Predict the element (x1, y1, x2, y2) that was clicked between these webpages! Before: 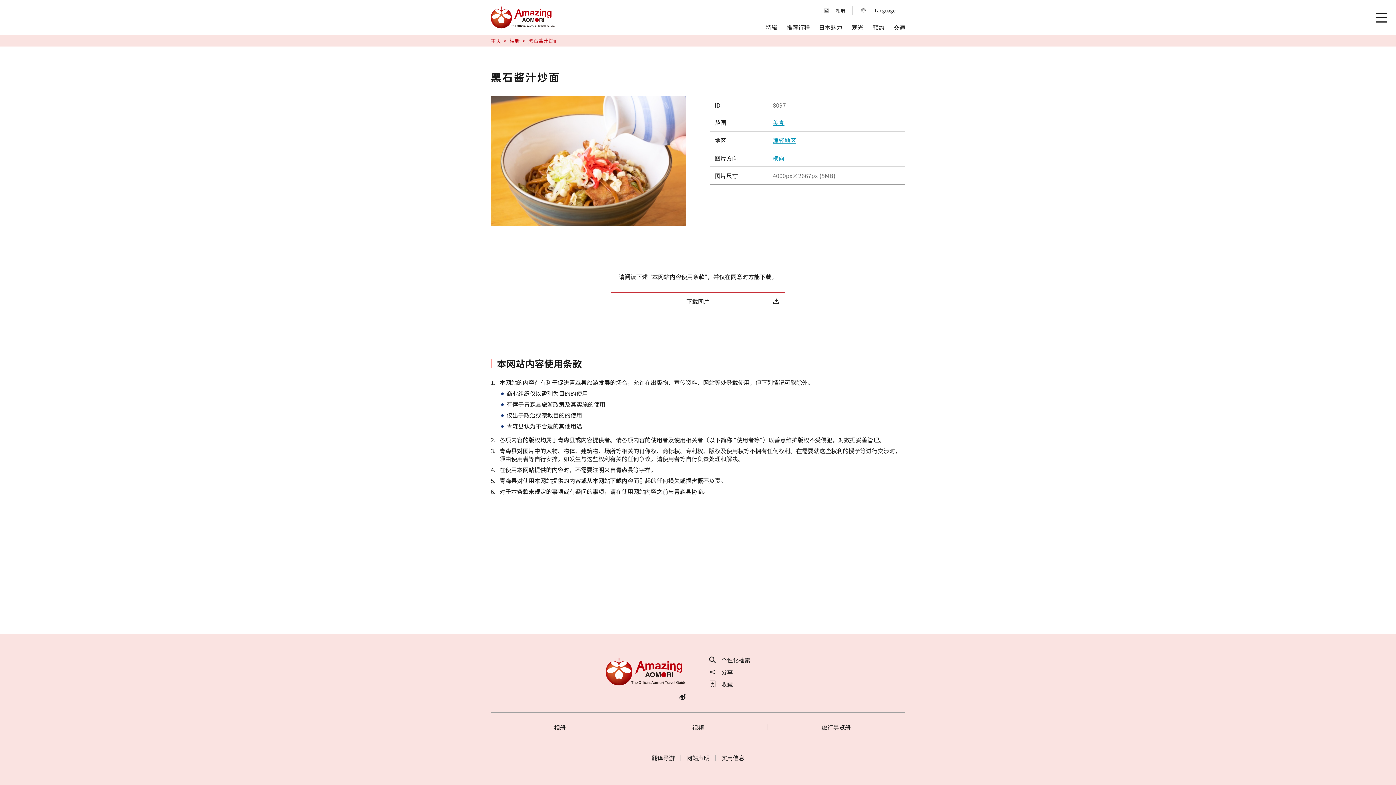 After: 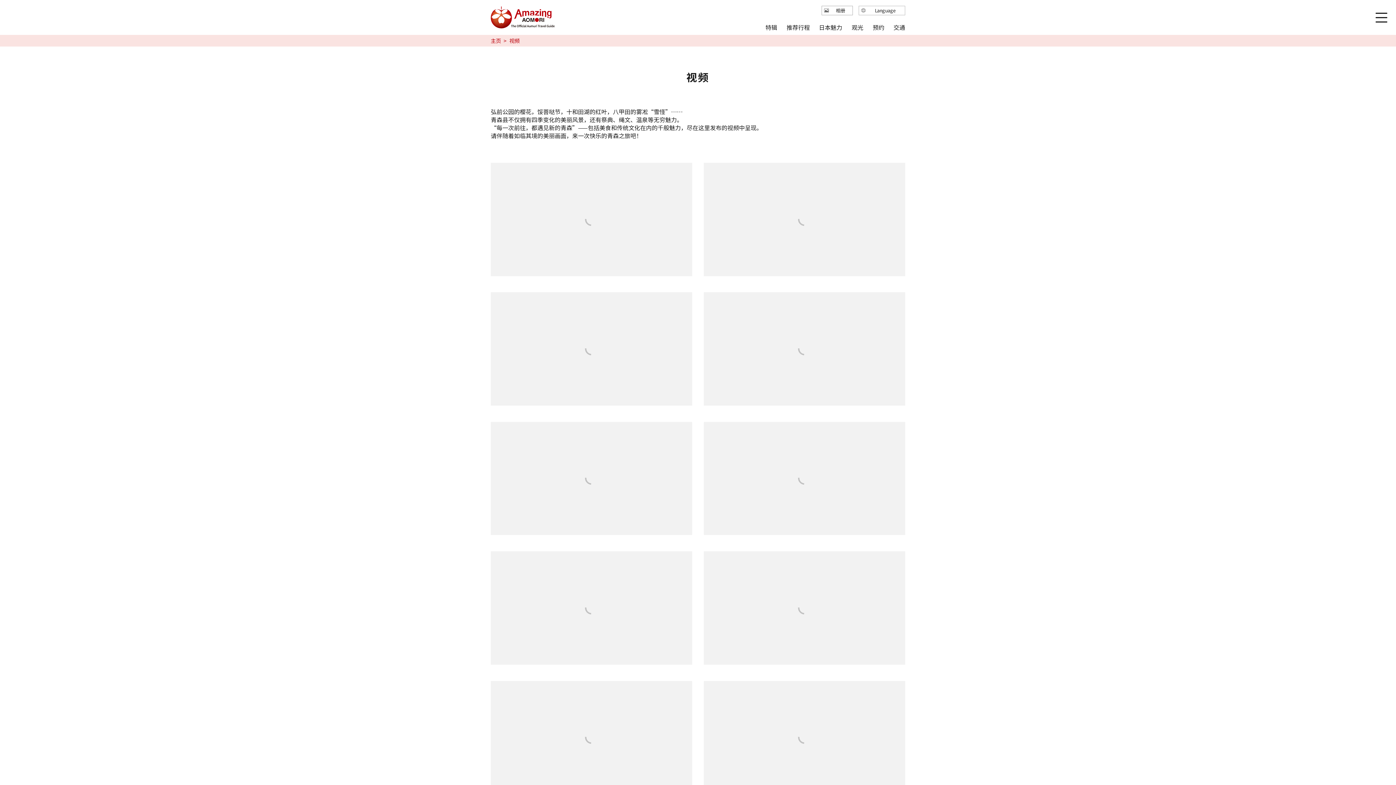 Action: label: 视频 bbox: (629, 713, 767, 742)